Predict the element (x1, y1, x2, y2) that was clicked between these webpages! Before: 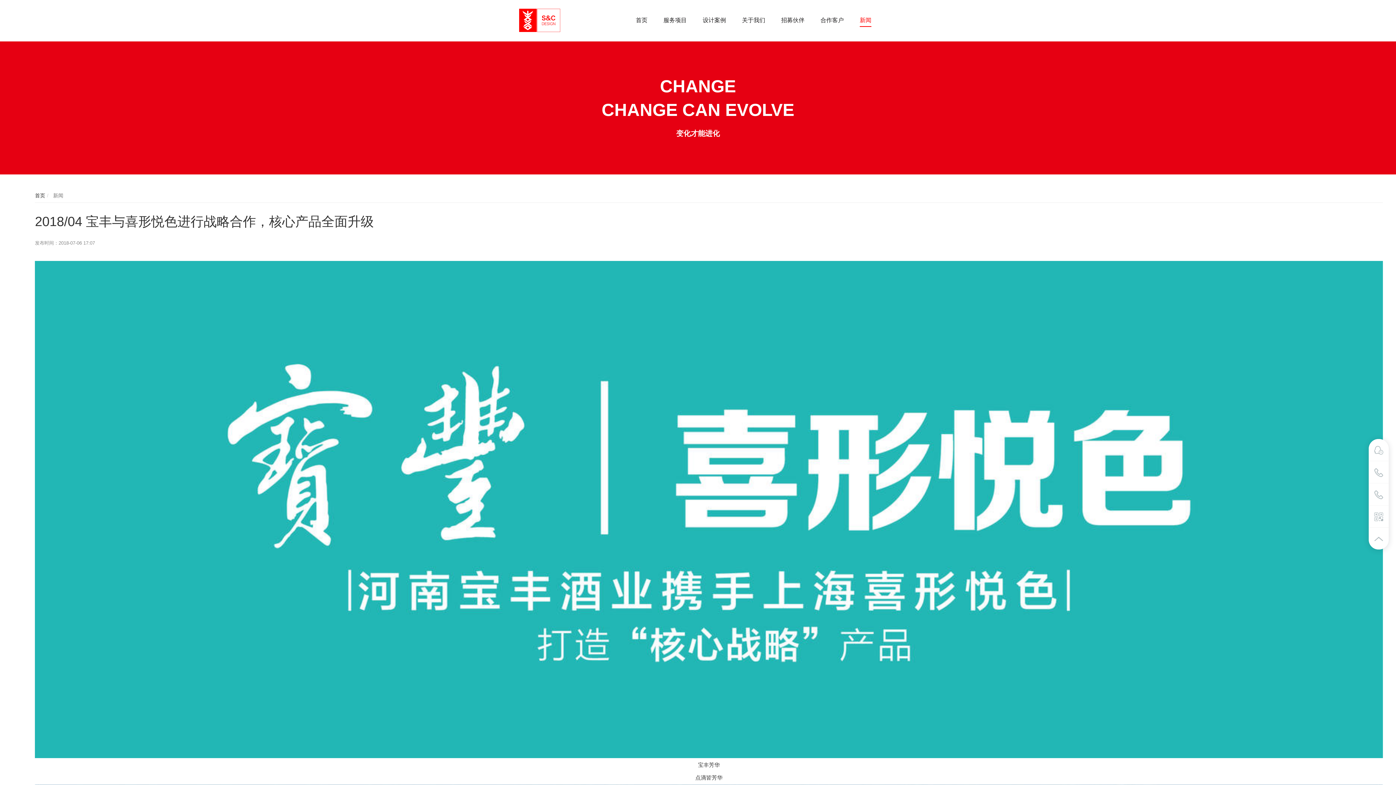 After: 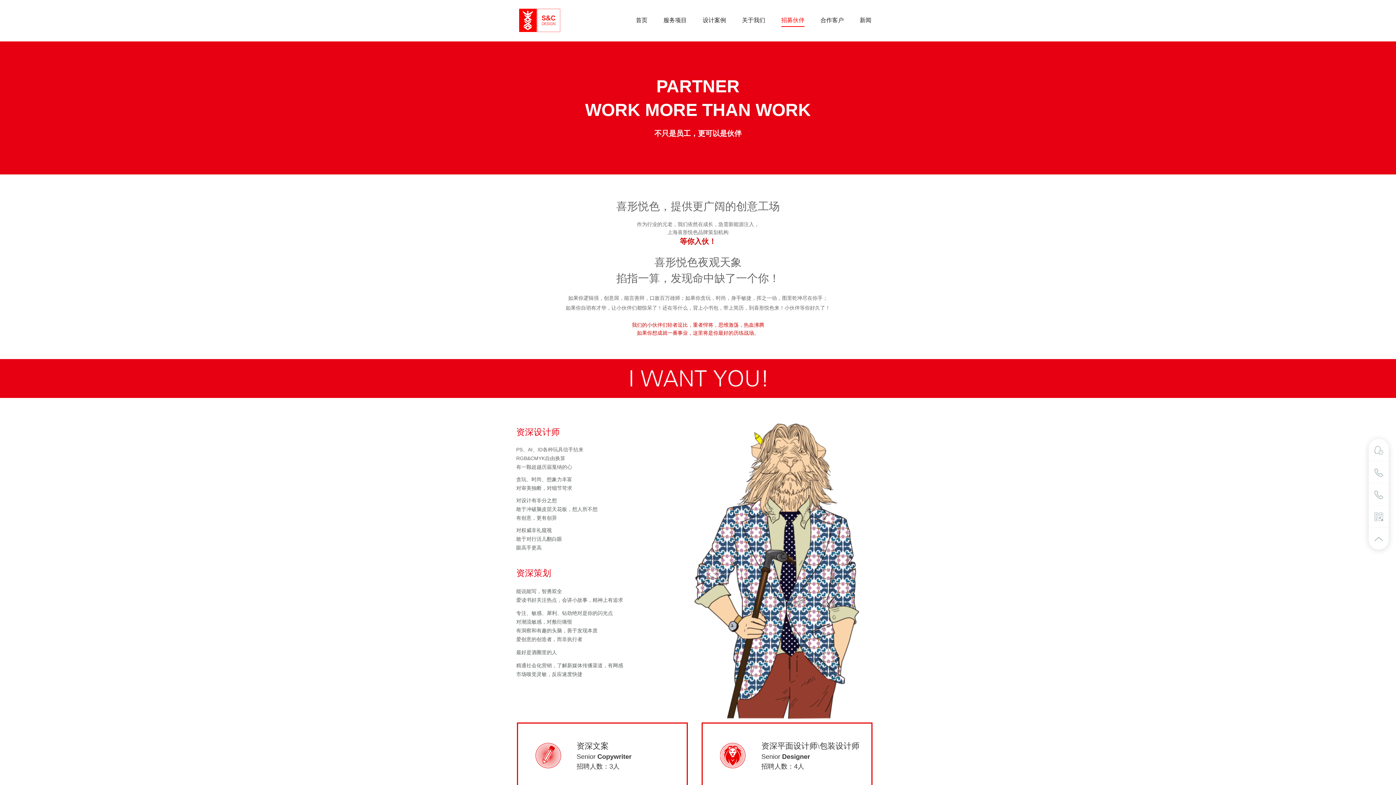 Action: bbox: (773, 11, 812, 29) label: 招募伙伴